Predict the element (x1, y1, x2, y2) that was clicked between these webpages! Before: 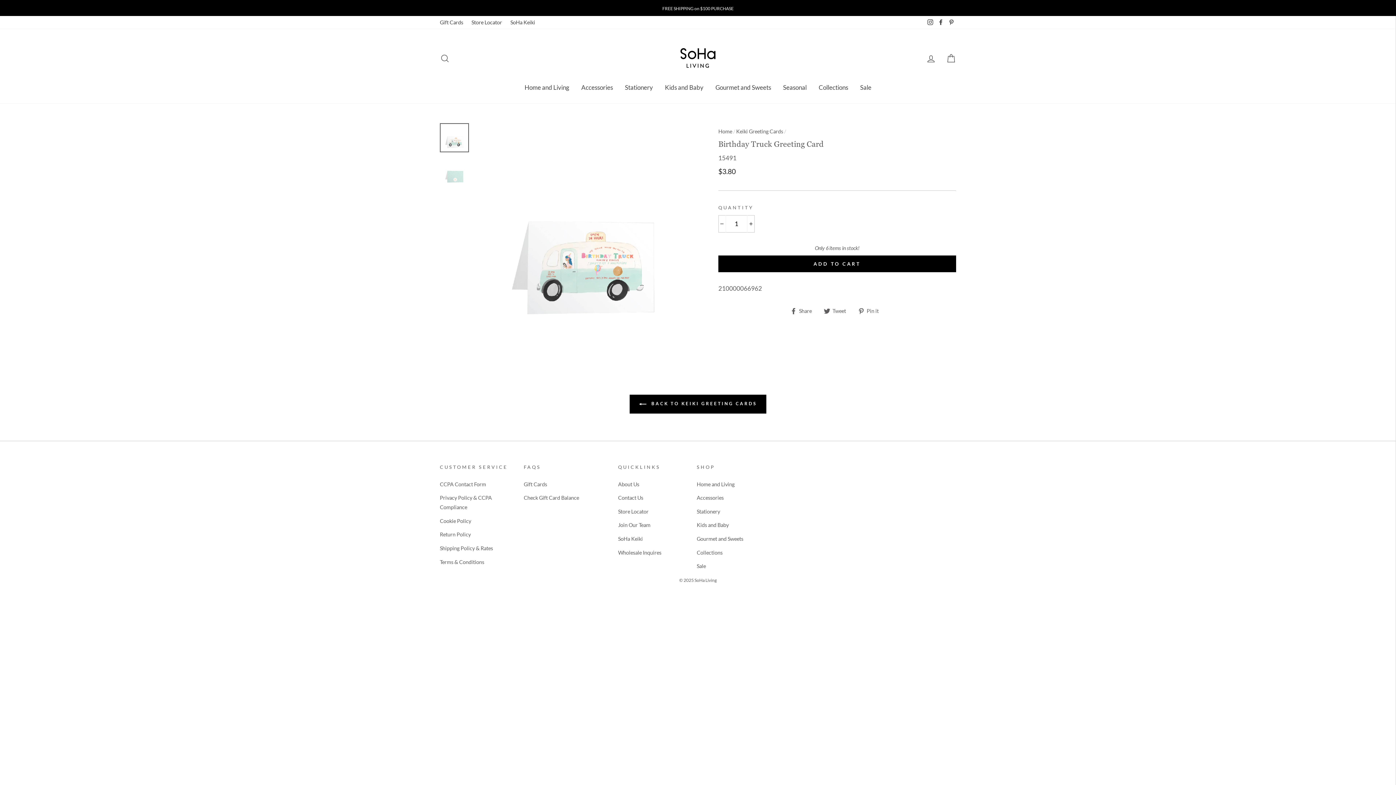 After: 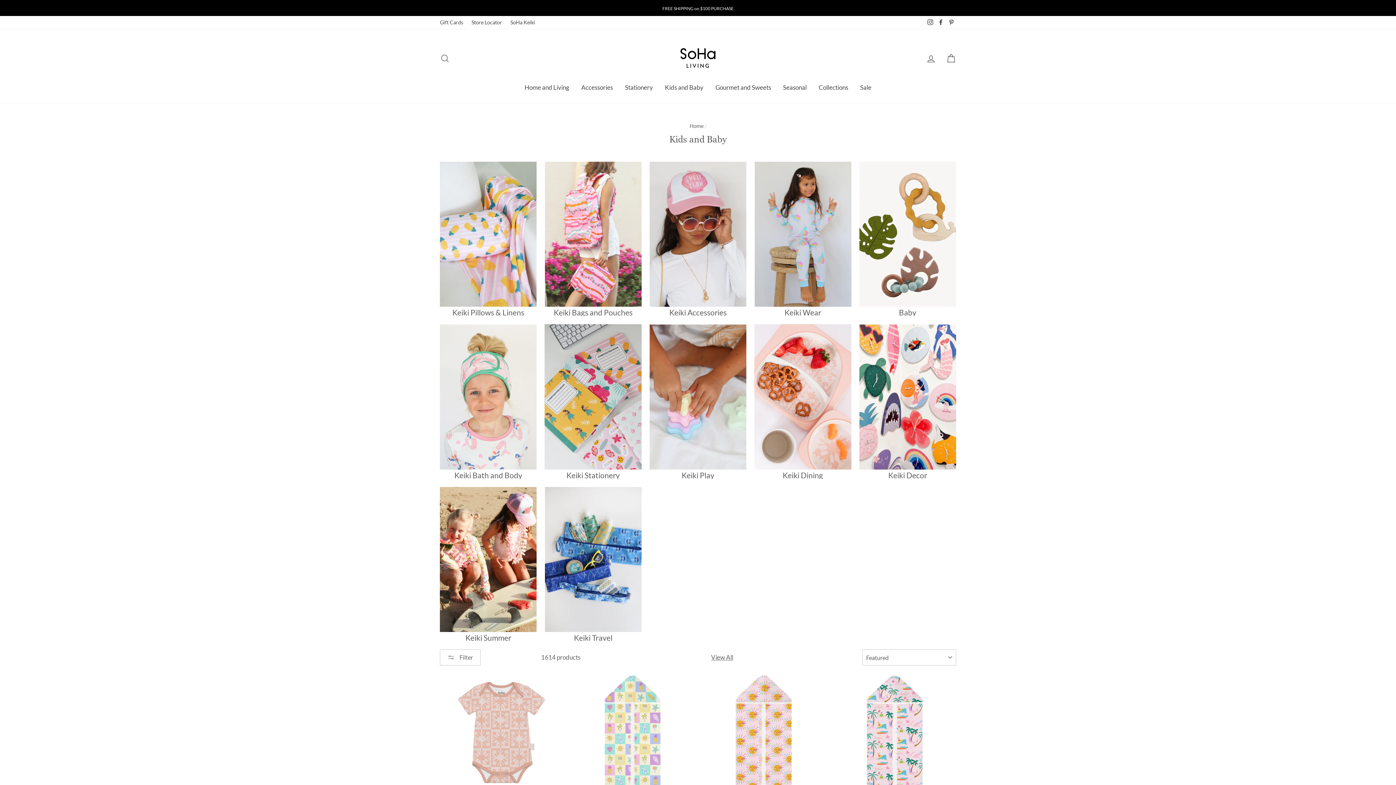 Action: label: Kids and Baby bbox: (696, 519, 728, 531)